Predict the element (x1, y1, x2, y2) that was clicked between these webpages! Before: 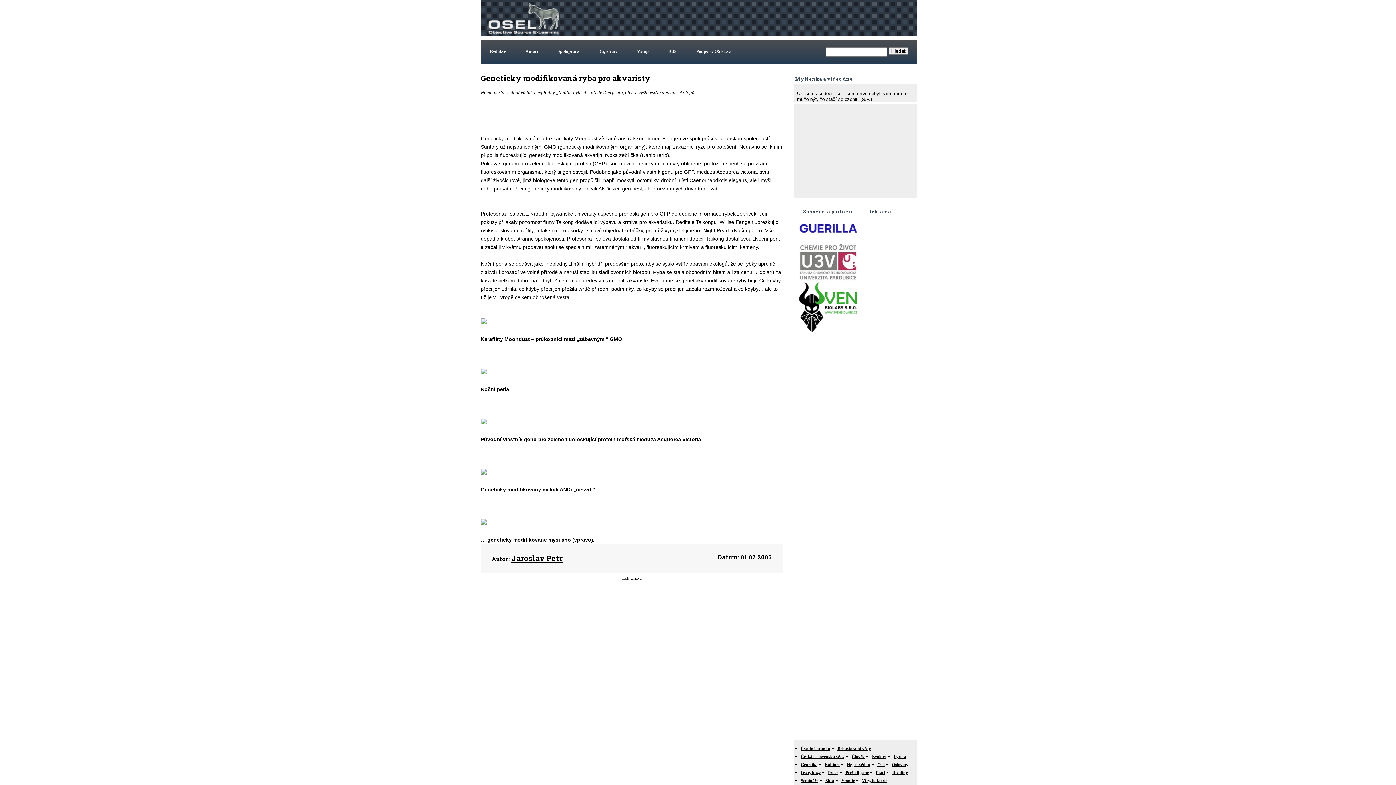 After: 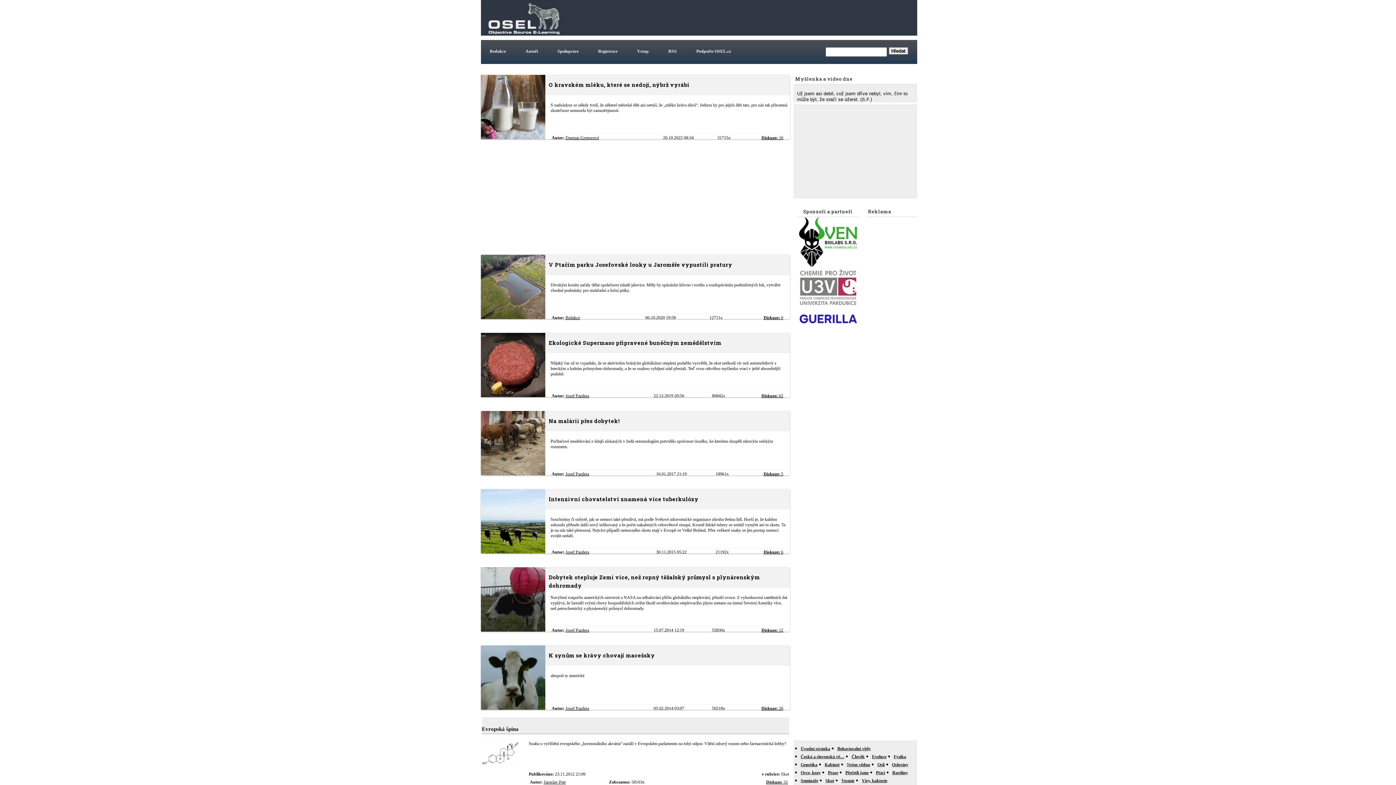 Action: label: Skot bbox: (825, 778, 834, 783)